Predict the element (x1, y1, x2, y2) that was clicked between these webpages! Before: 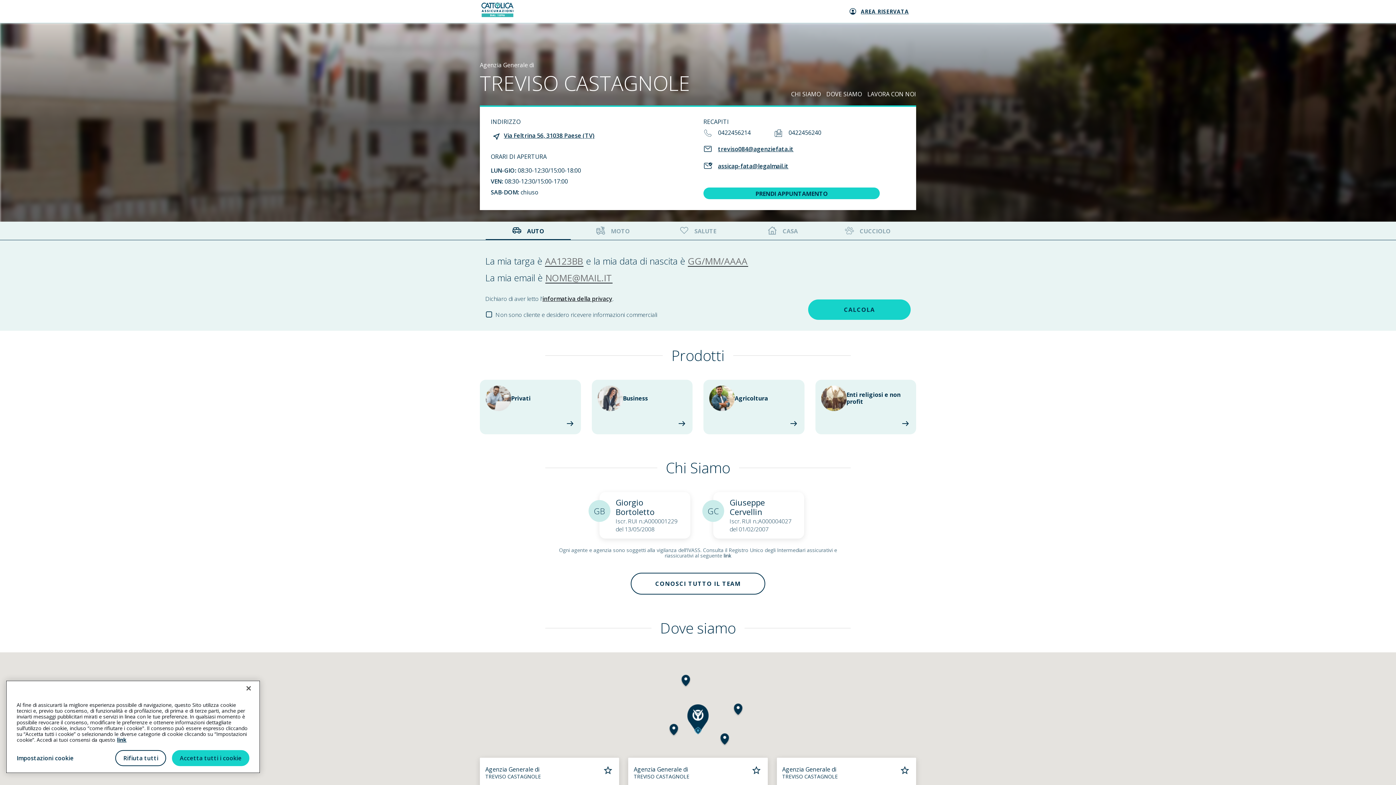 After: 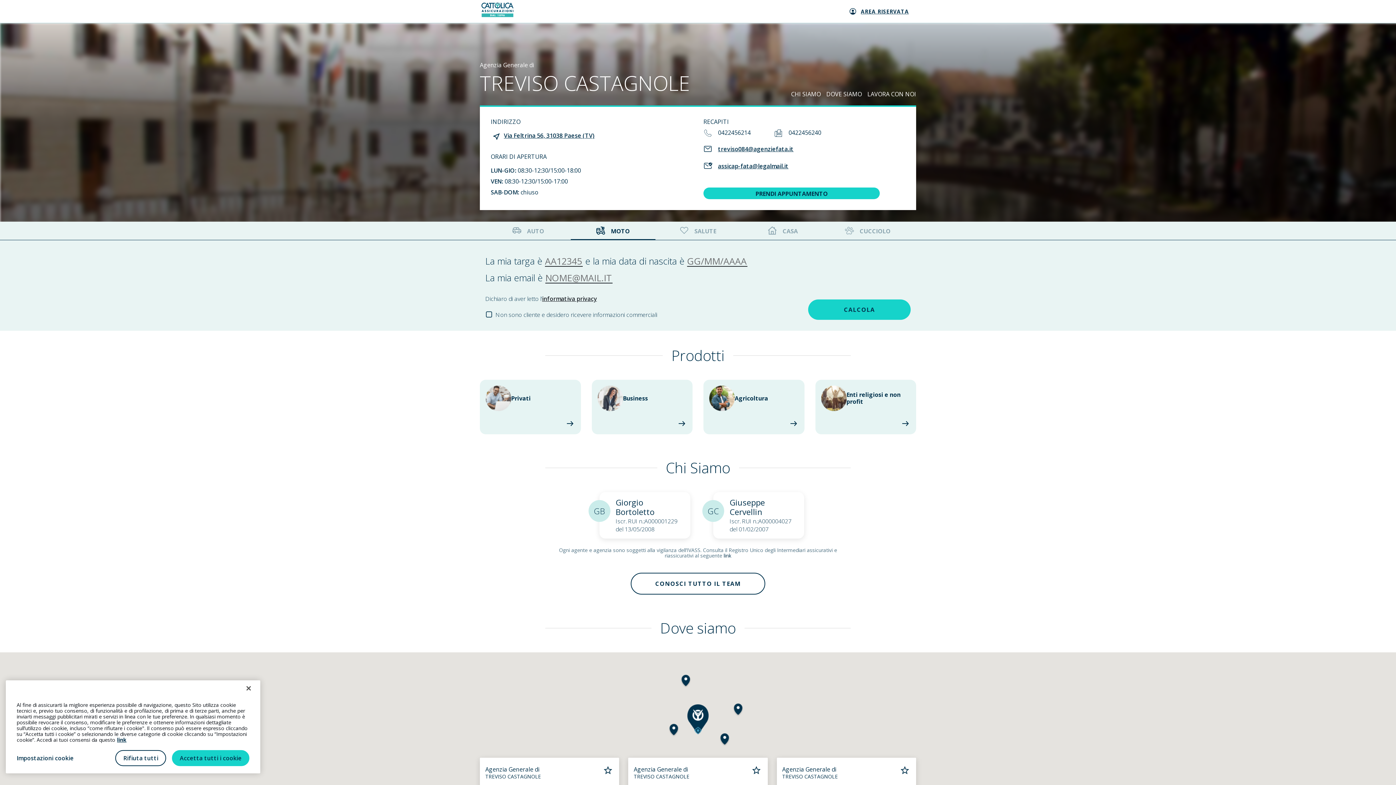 Action: bbox: (570, 221, 655, 240) label: MOTO